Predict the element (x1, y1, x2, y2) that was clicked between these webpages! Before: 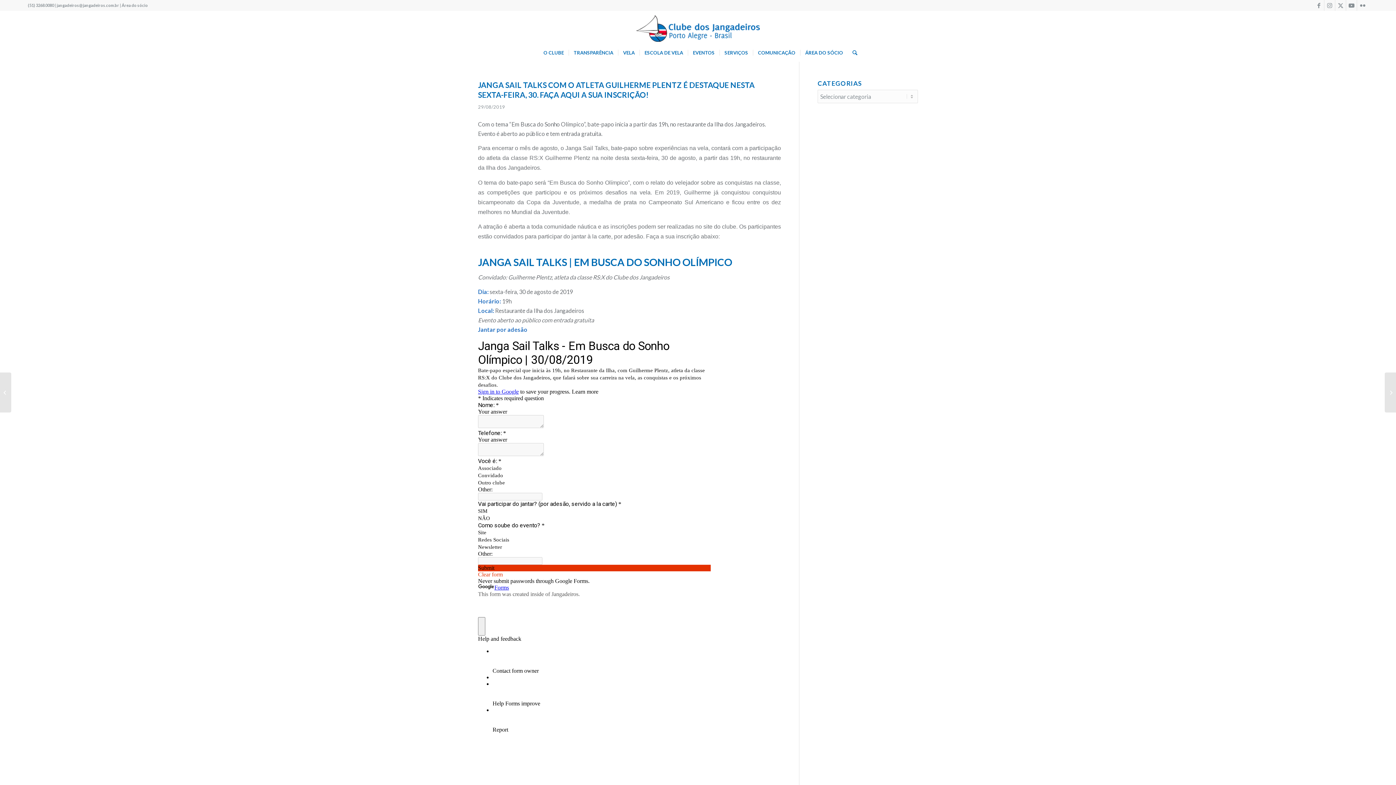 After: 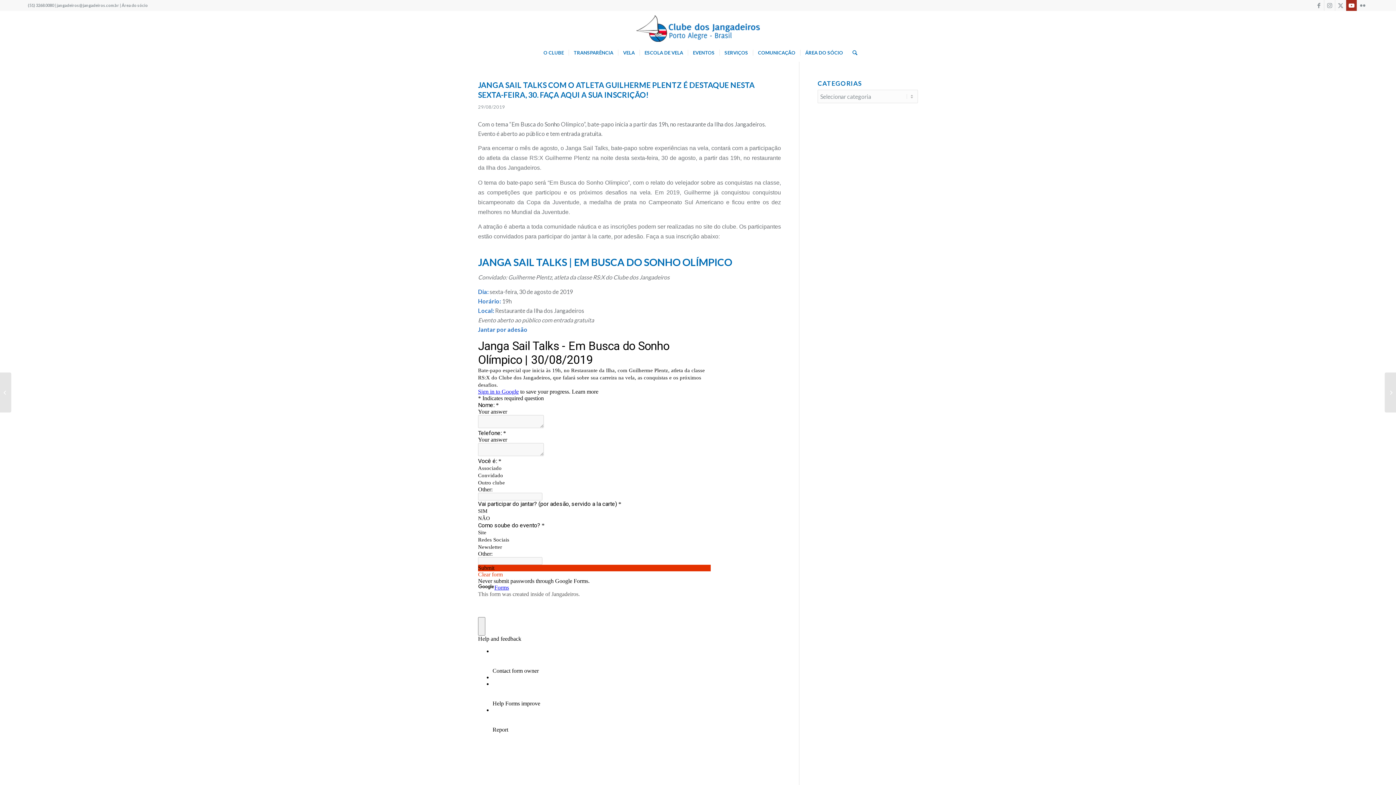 Action: bbox: (1346, 0, 1357, 10) label: Link to Youtube